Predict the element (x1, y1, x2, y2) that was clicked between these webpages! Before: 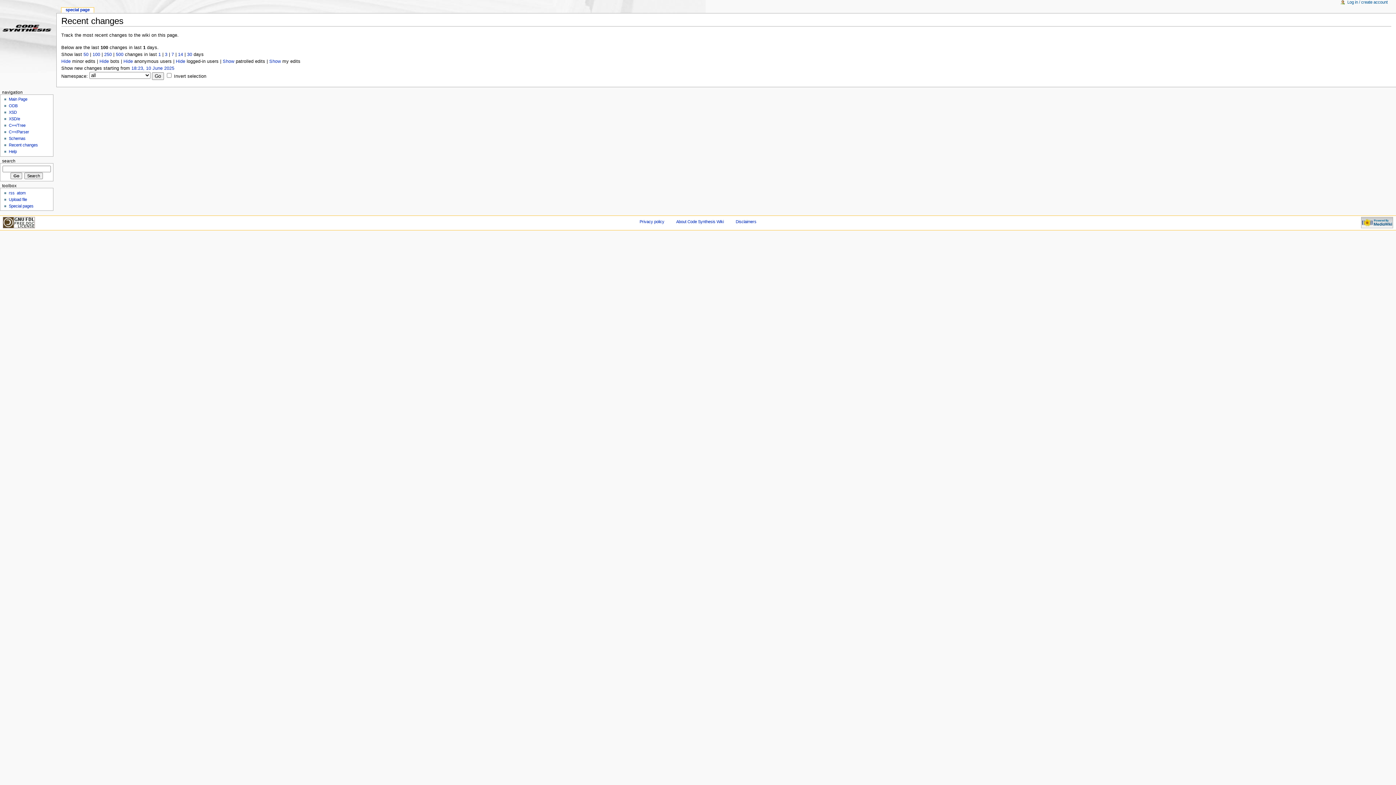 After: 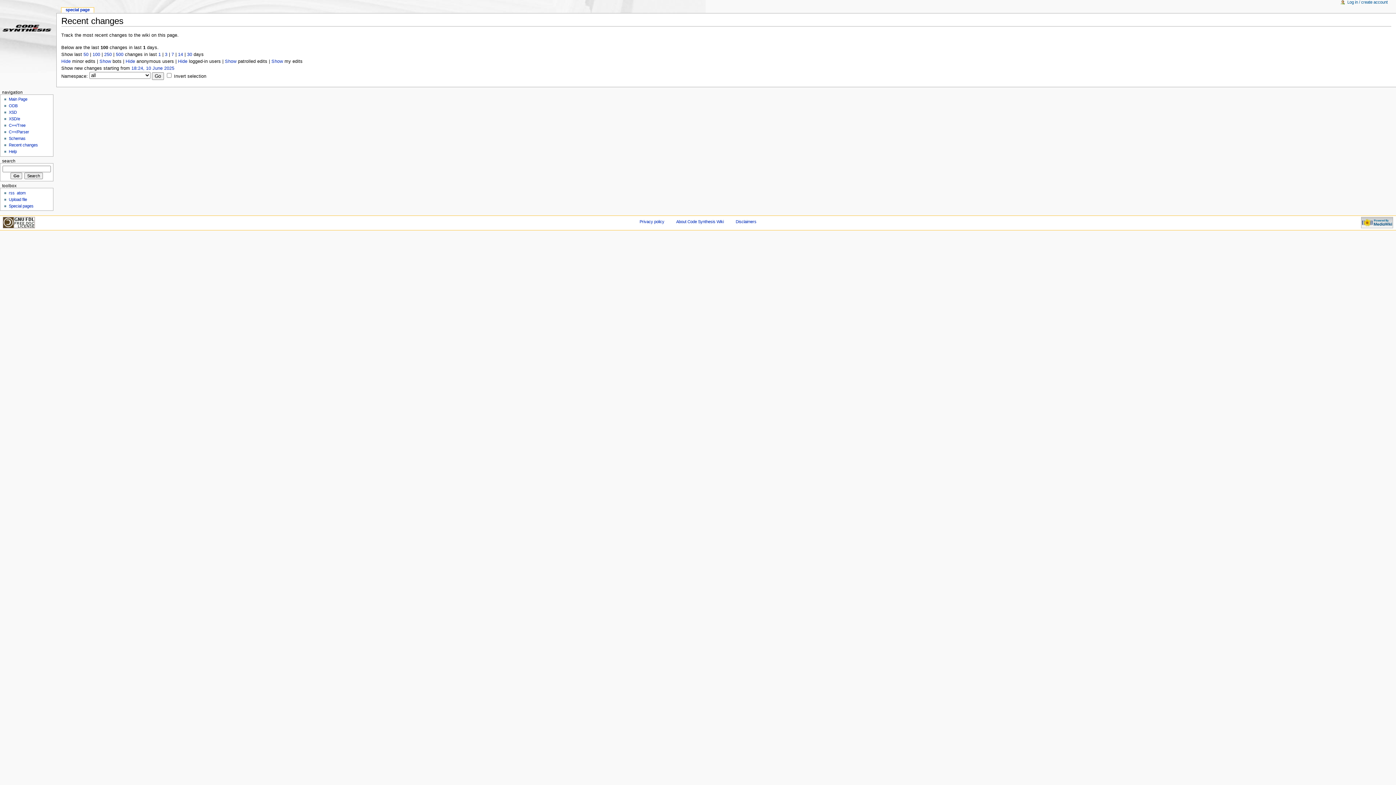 Action: bbox: (99, 58, 108, 64) label: Hide